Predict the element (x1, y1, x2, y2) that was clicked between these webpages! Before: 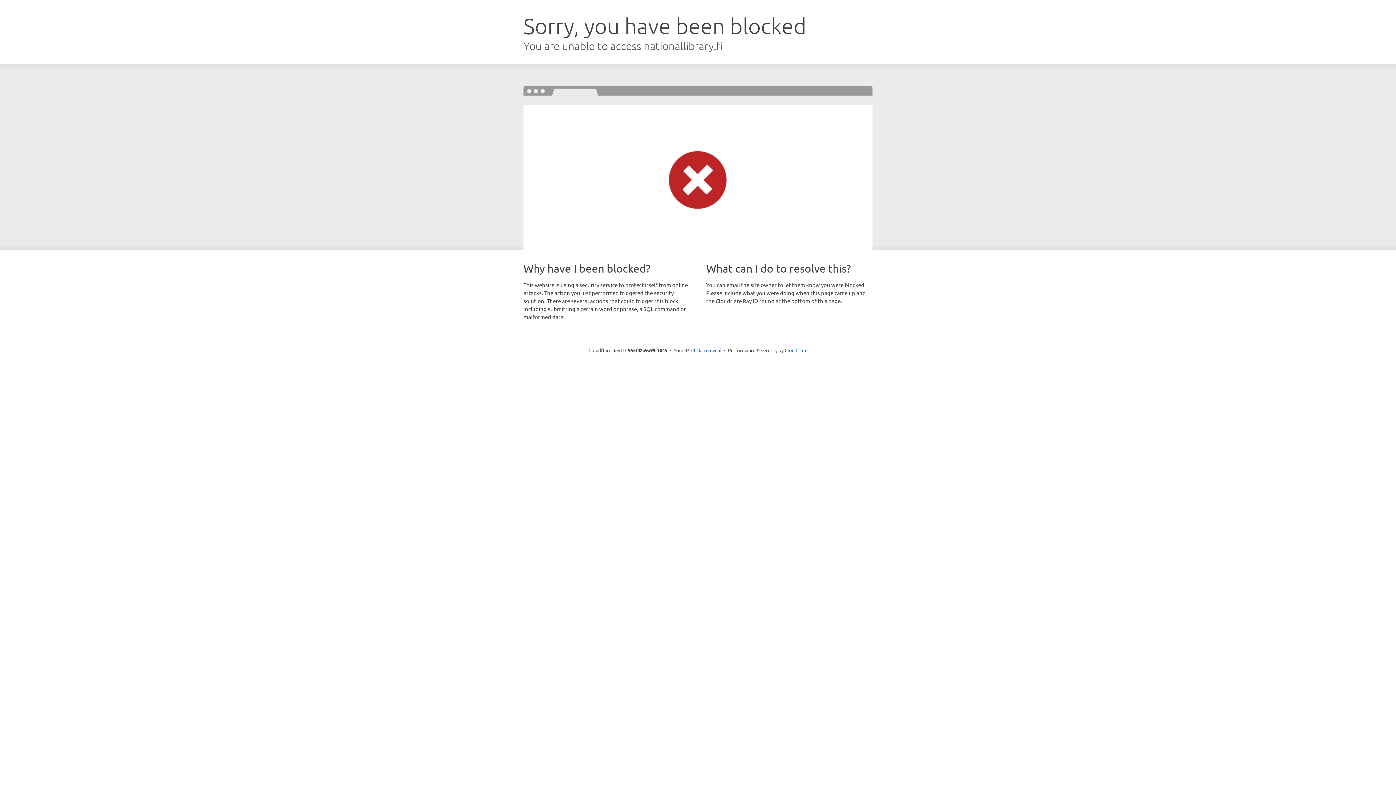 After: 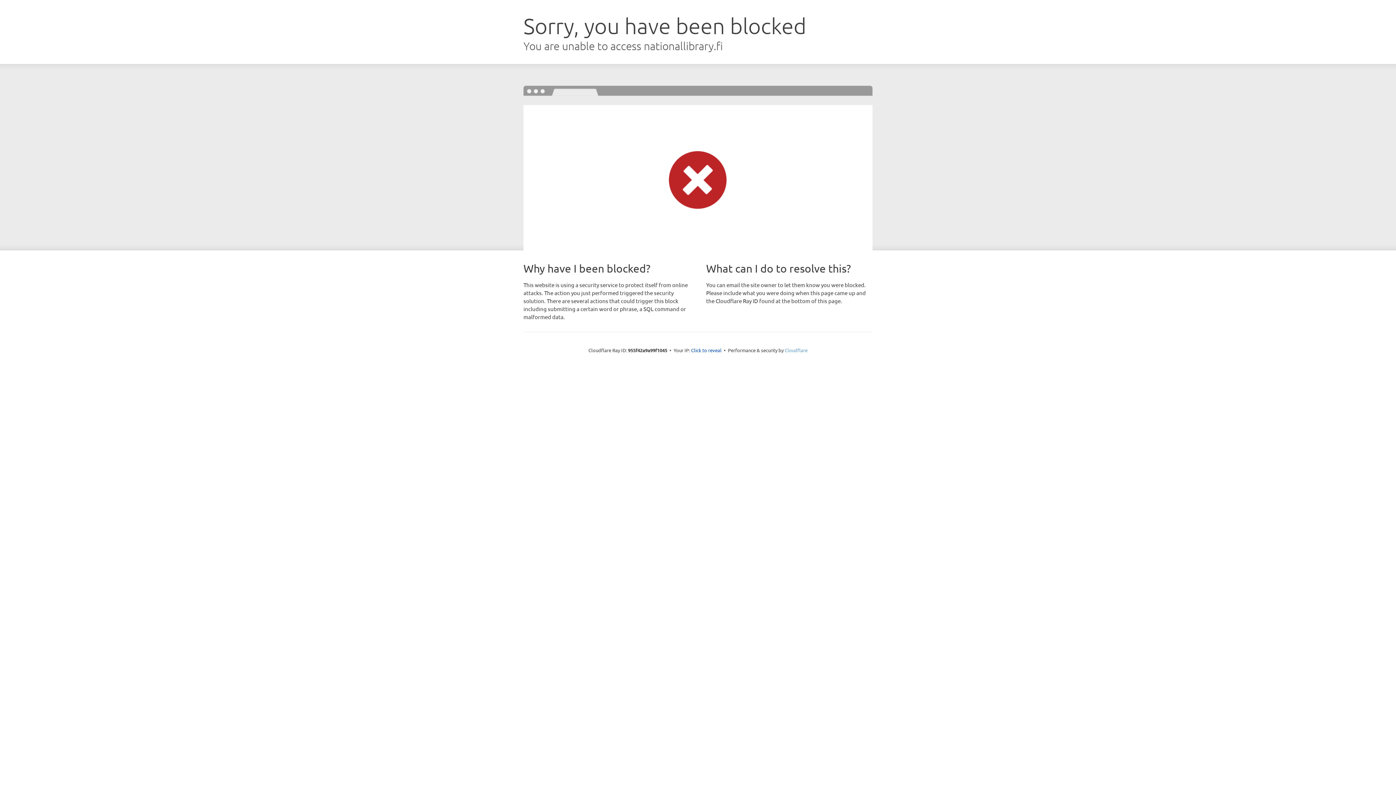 Action: bbox: (784, 347, 807, 353) label: Cloudflare